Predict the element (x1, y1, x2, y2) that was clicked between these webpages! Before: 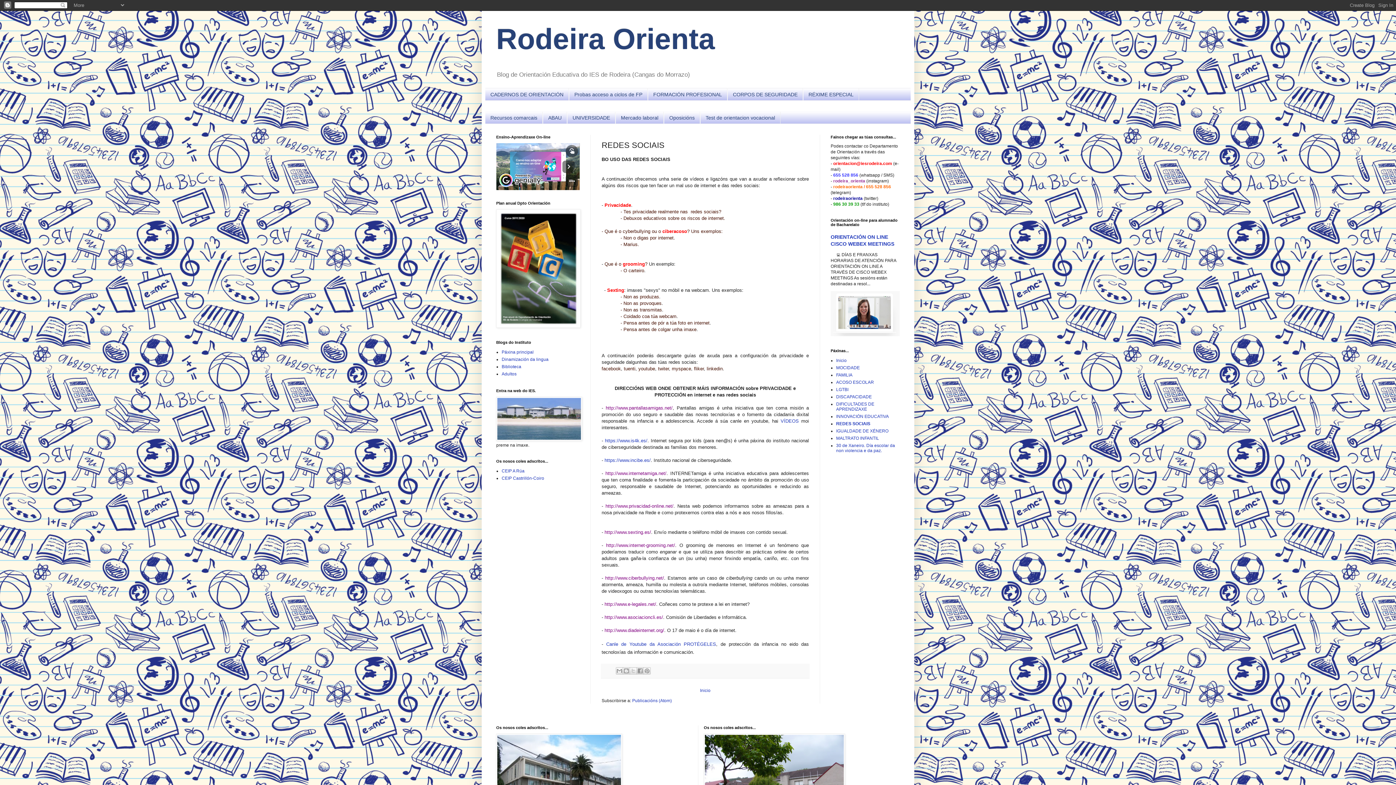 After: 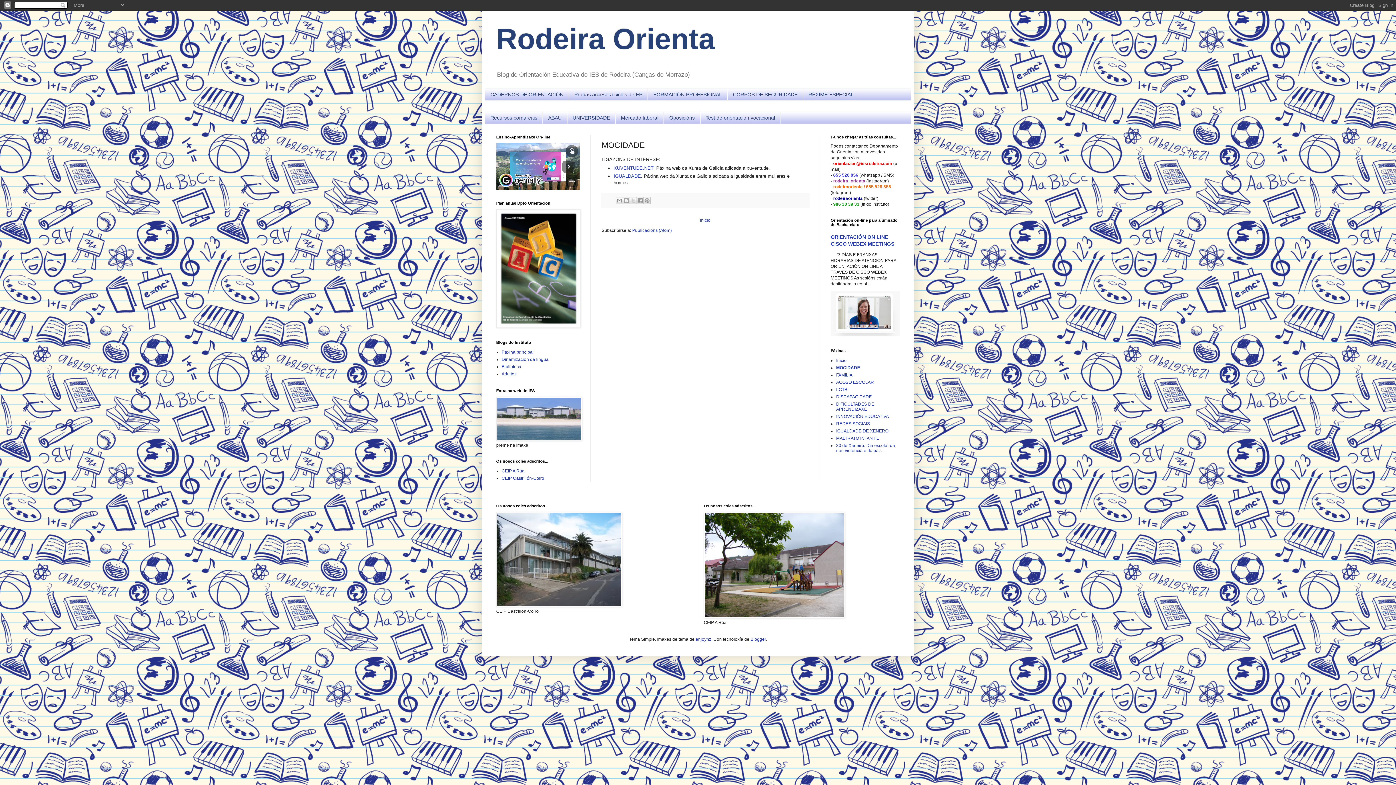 Action: label: MOCIDADE bbox: (836, 365, 860, 370)